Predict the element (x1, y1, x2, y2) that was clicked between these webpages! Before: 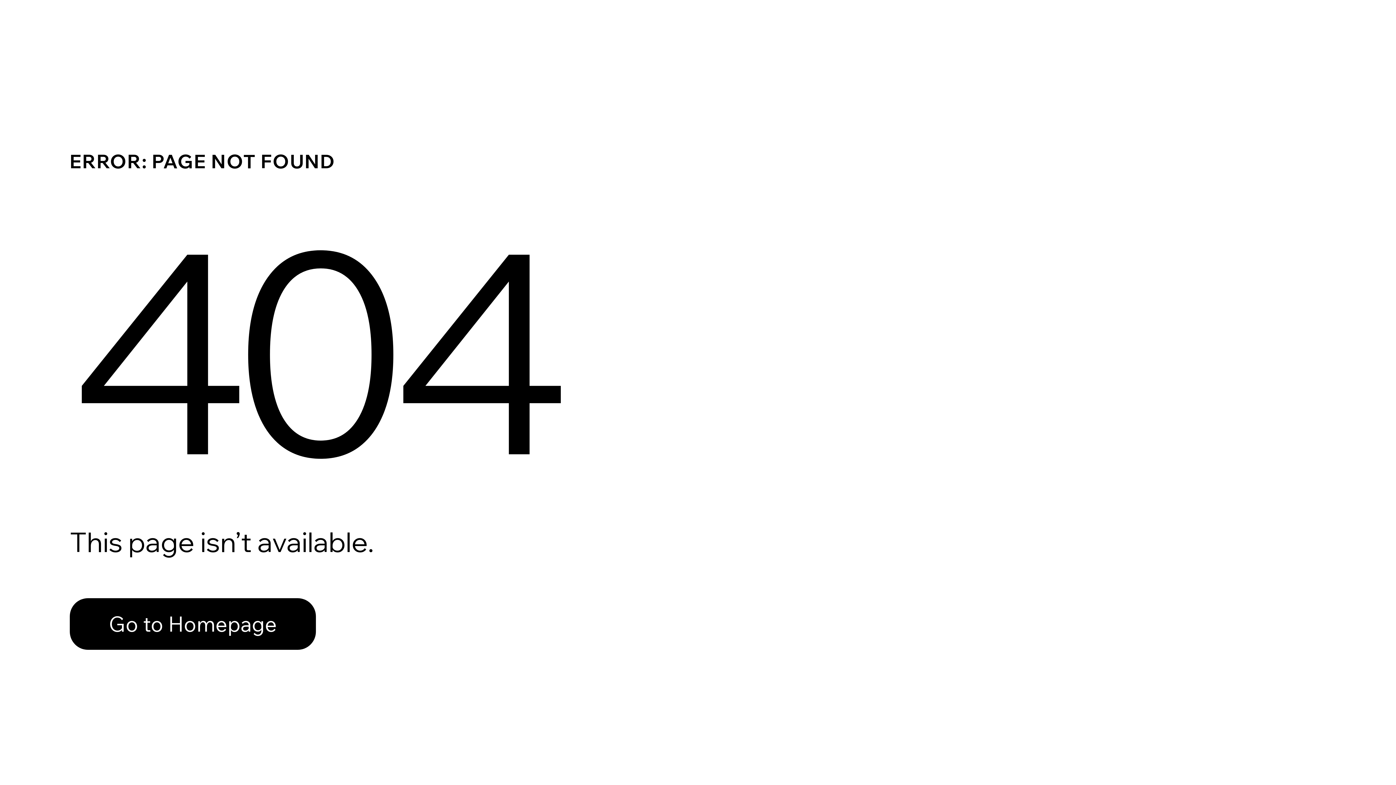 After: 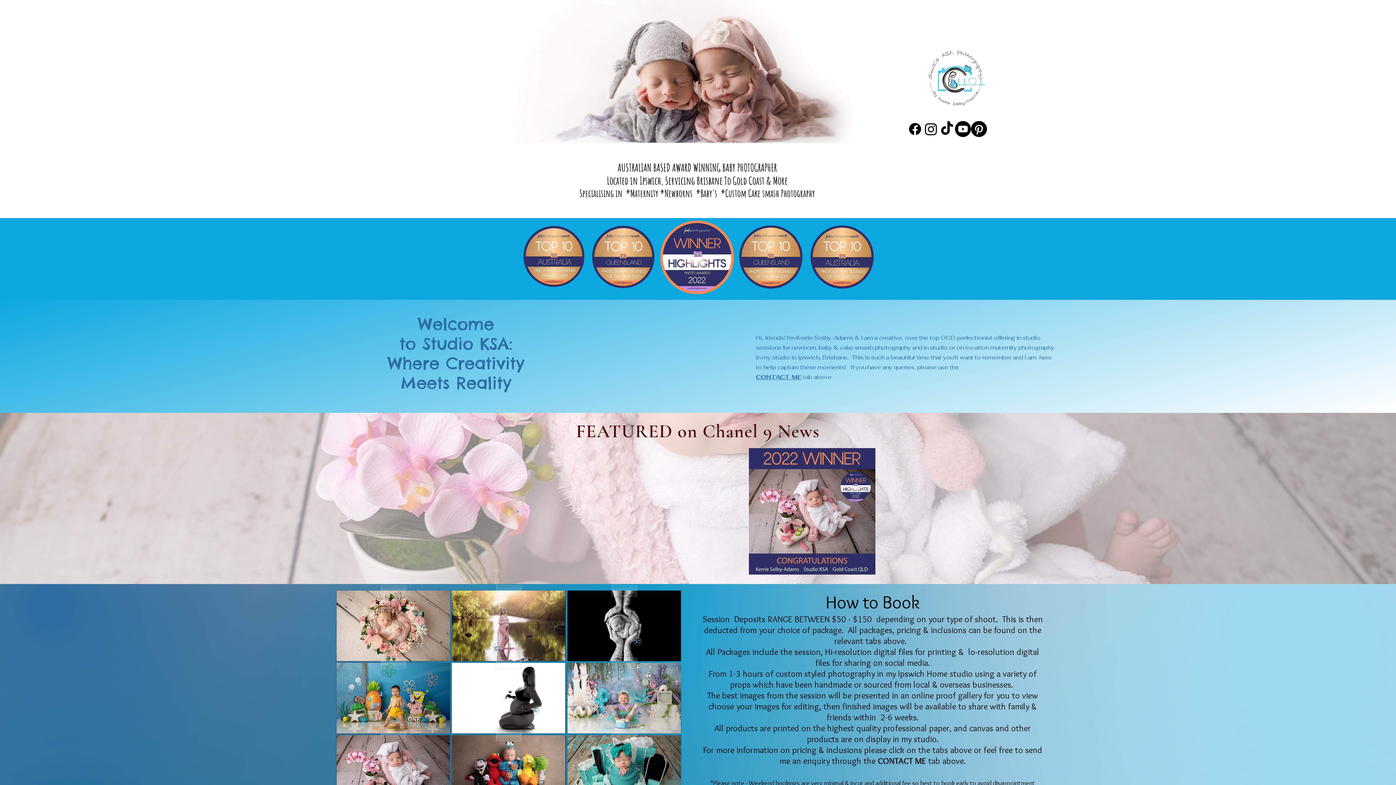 Action: label: Go to Homepage bbox: (69, 598, 316, 650)